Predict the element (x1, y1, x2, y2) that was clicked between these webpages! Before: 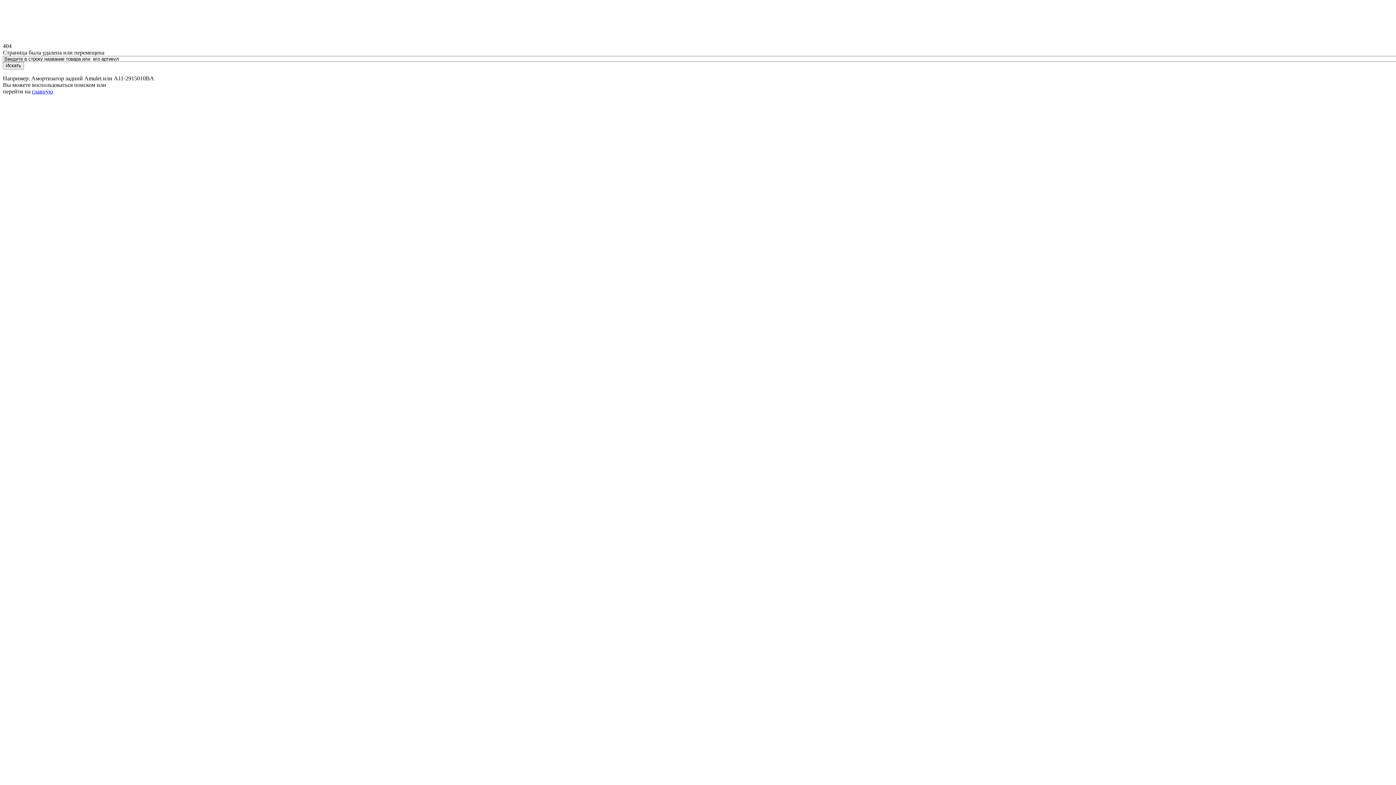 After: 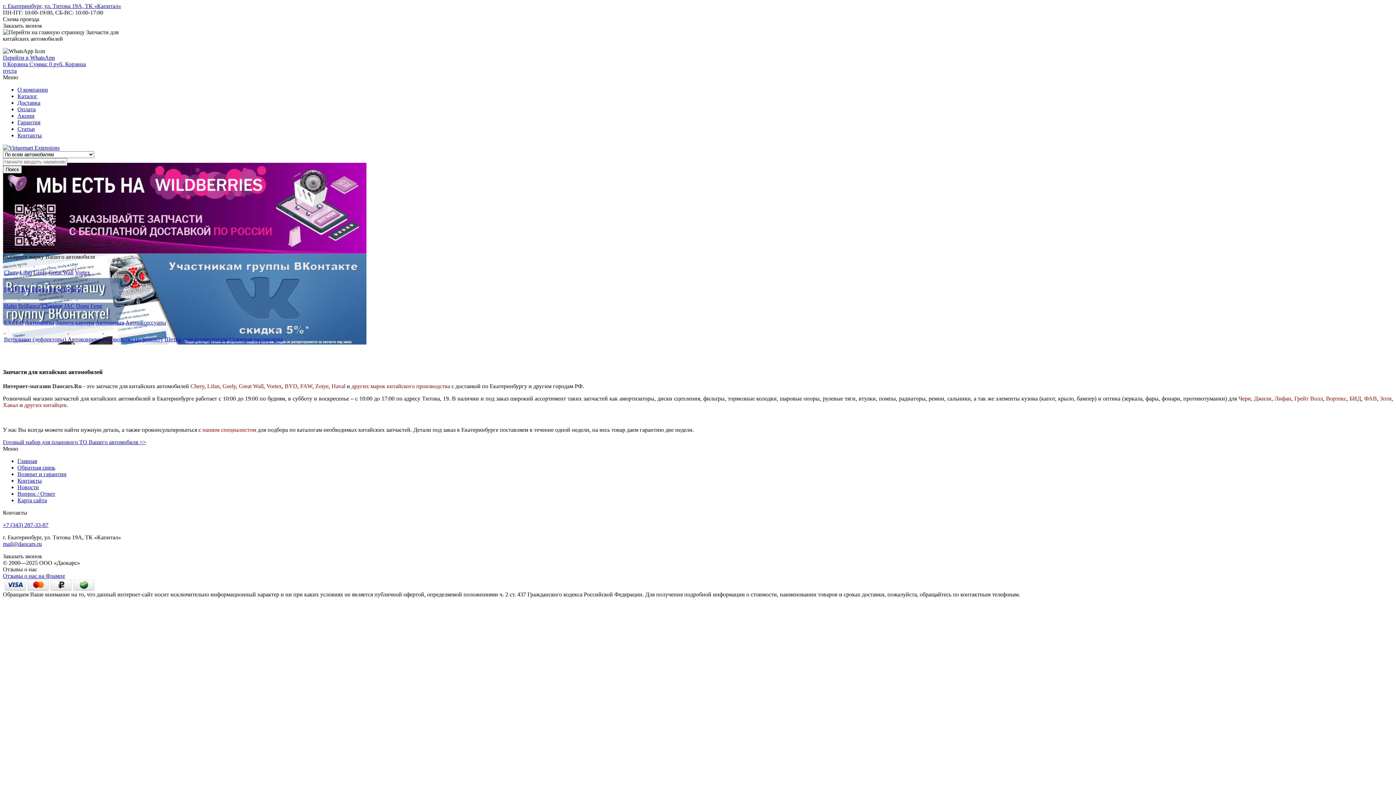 Action: bbox: (32, 88, 53, 94) label: главную